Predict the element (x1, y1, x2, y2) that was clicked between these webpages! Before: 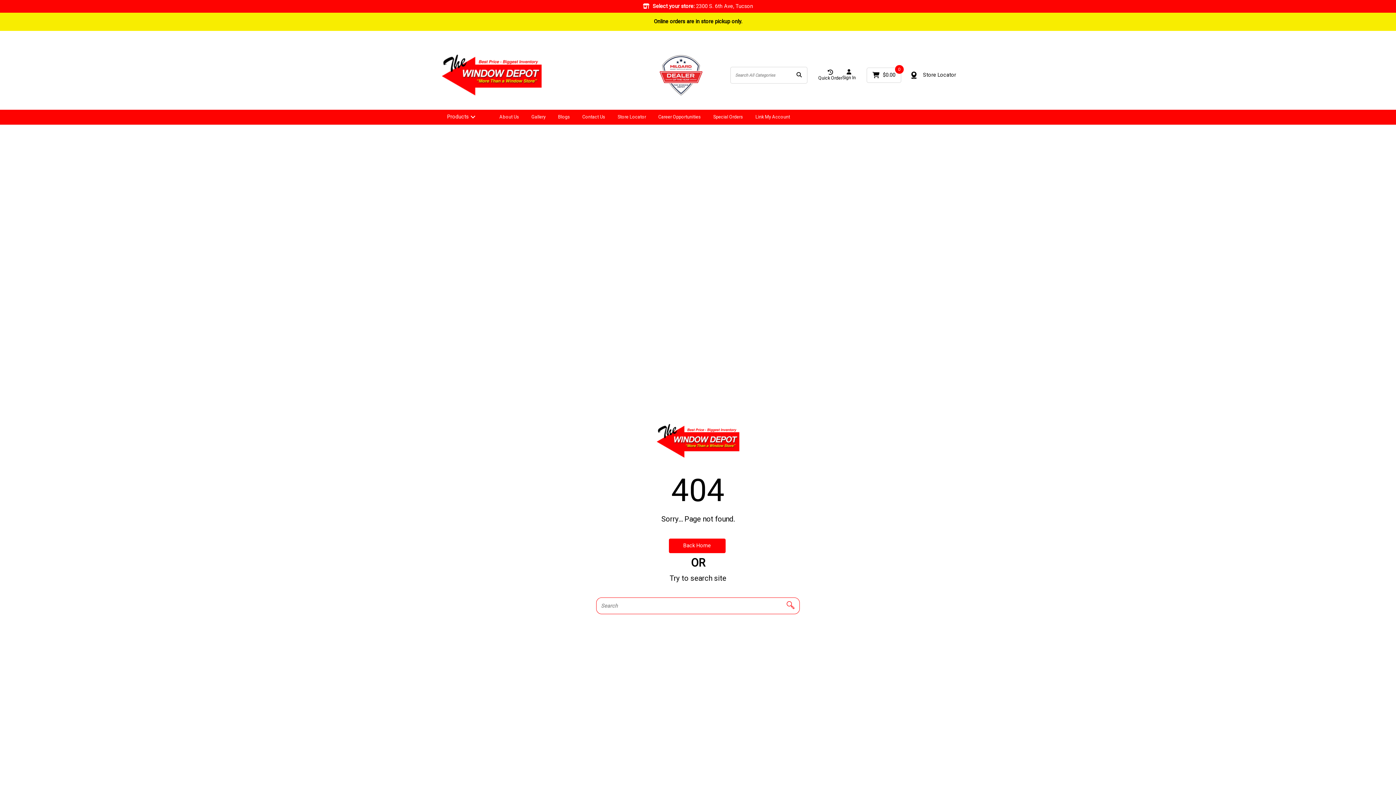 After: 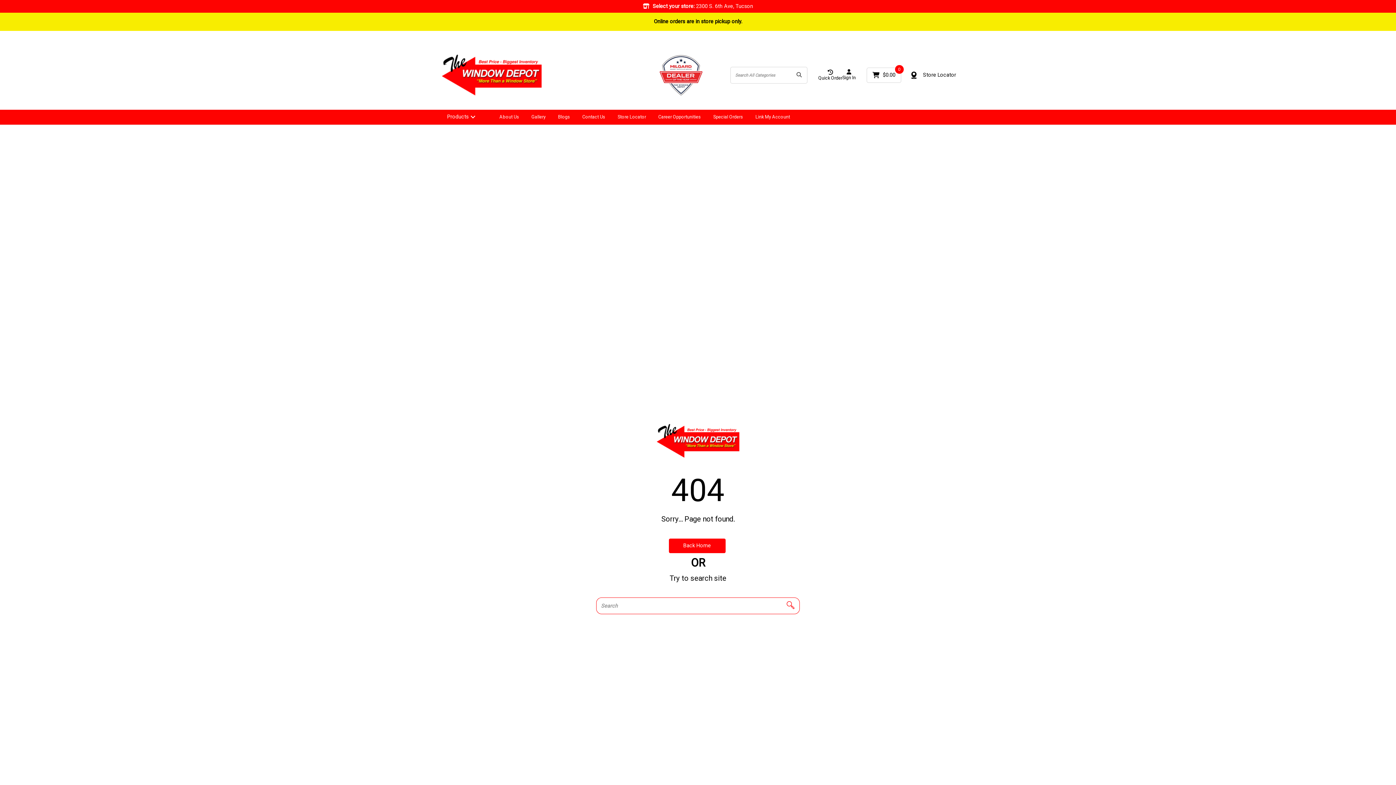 Action: label: Submit search form bbox: (794, 71, 804, 79)